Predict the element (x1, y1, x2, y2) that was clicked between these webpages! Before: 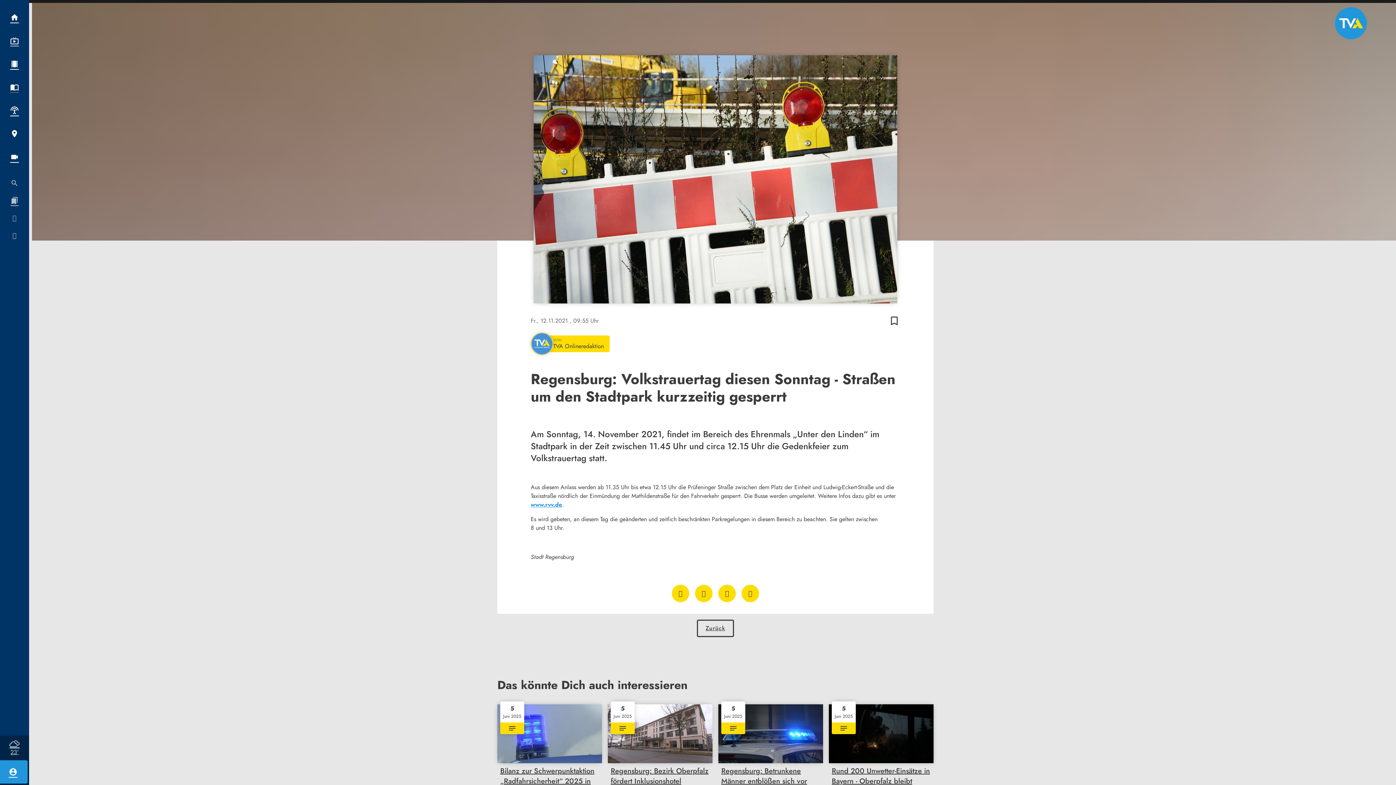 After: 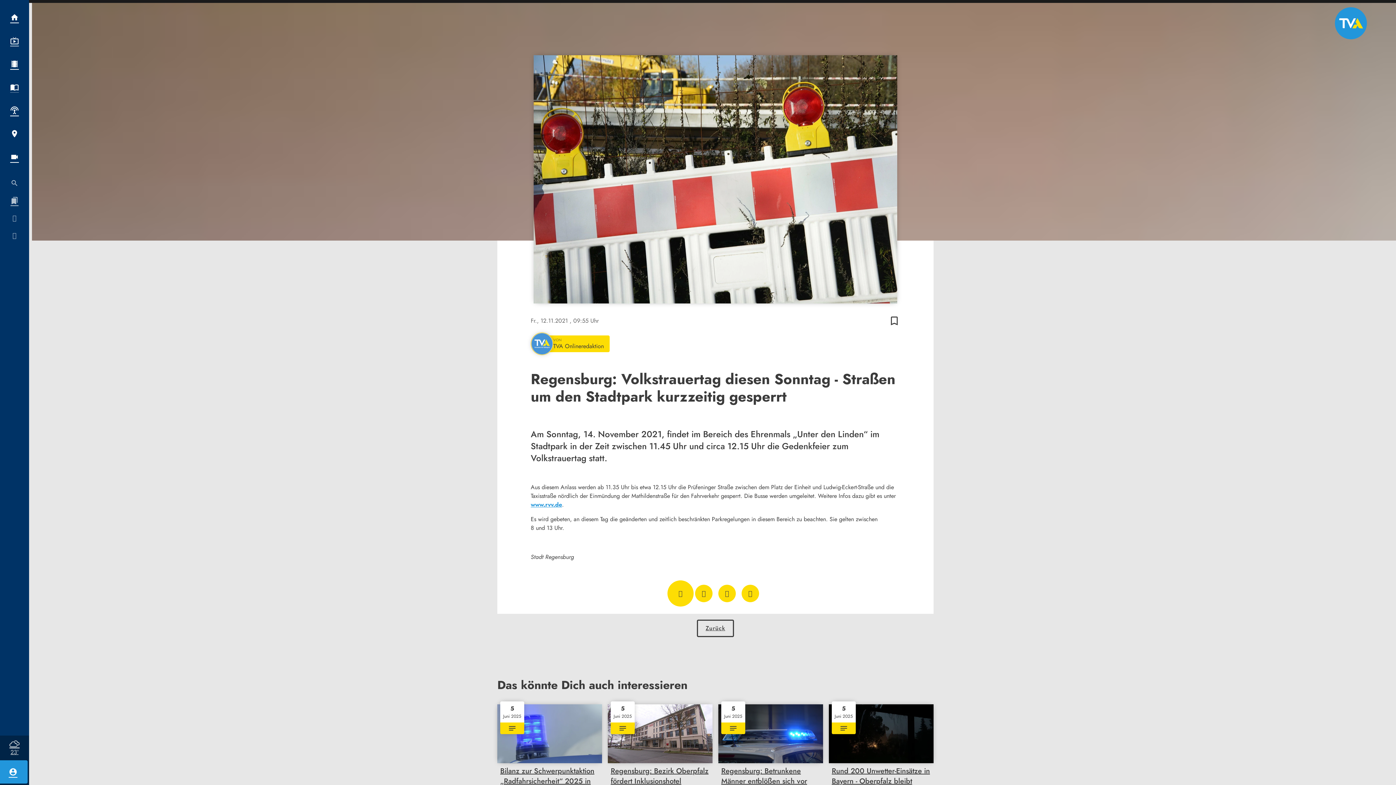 Action: bbox: (672, 585, 689, 602)